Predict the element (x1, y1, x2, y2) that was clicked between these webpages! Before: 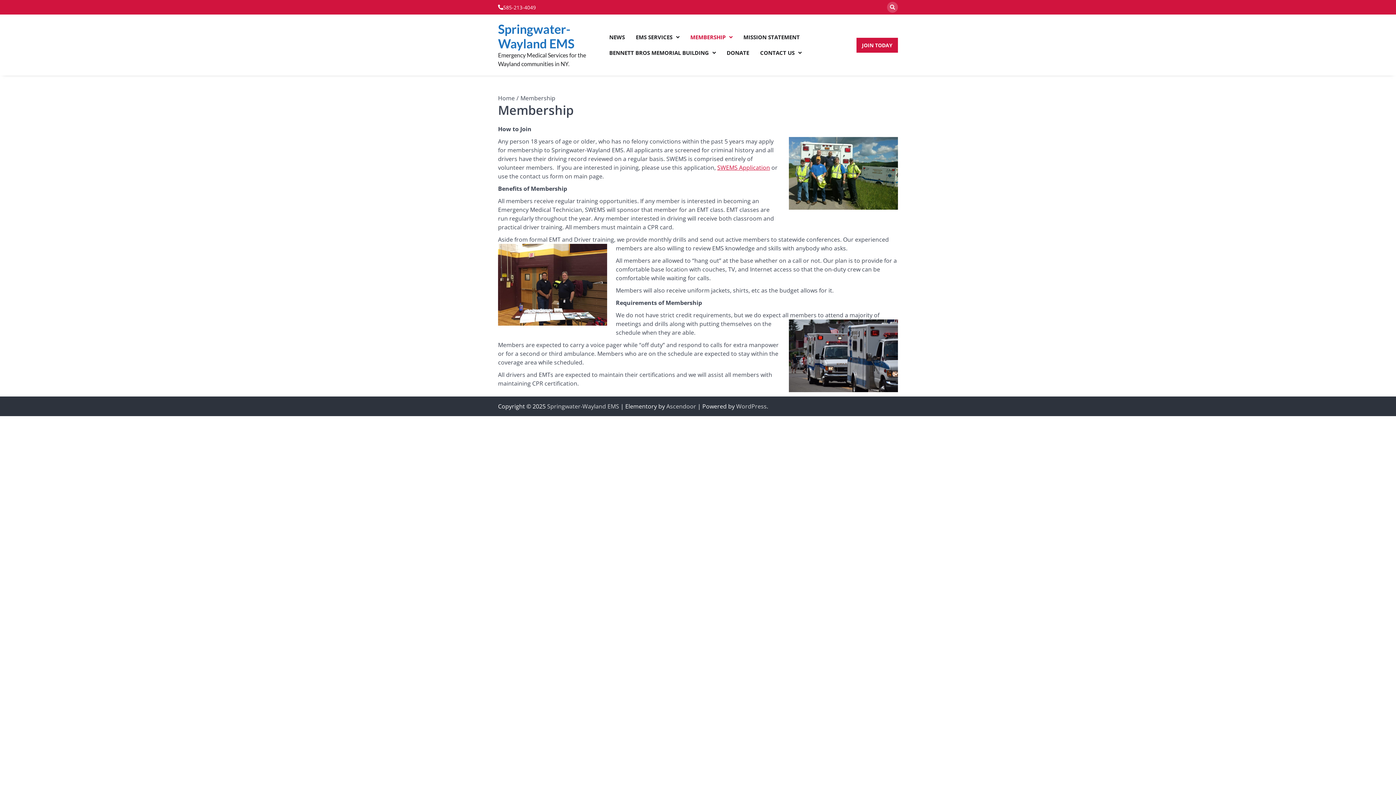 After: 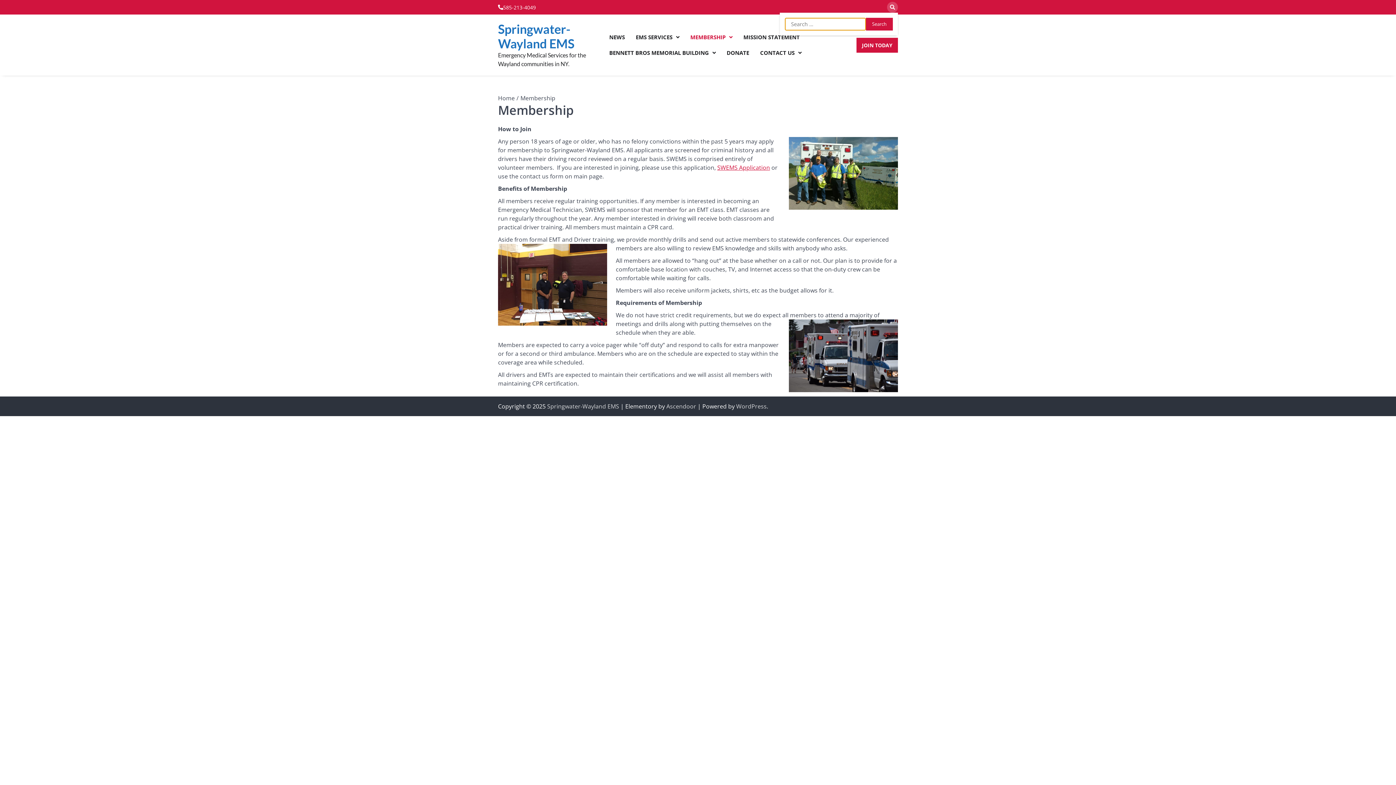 Action: bbox: (887, 1, 898, 12)